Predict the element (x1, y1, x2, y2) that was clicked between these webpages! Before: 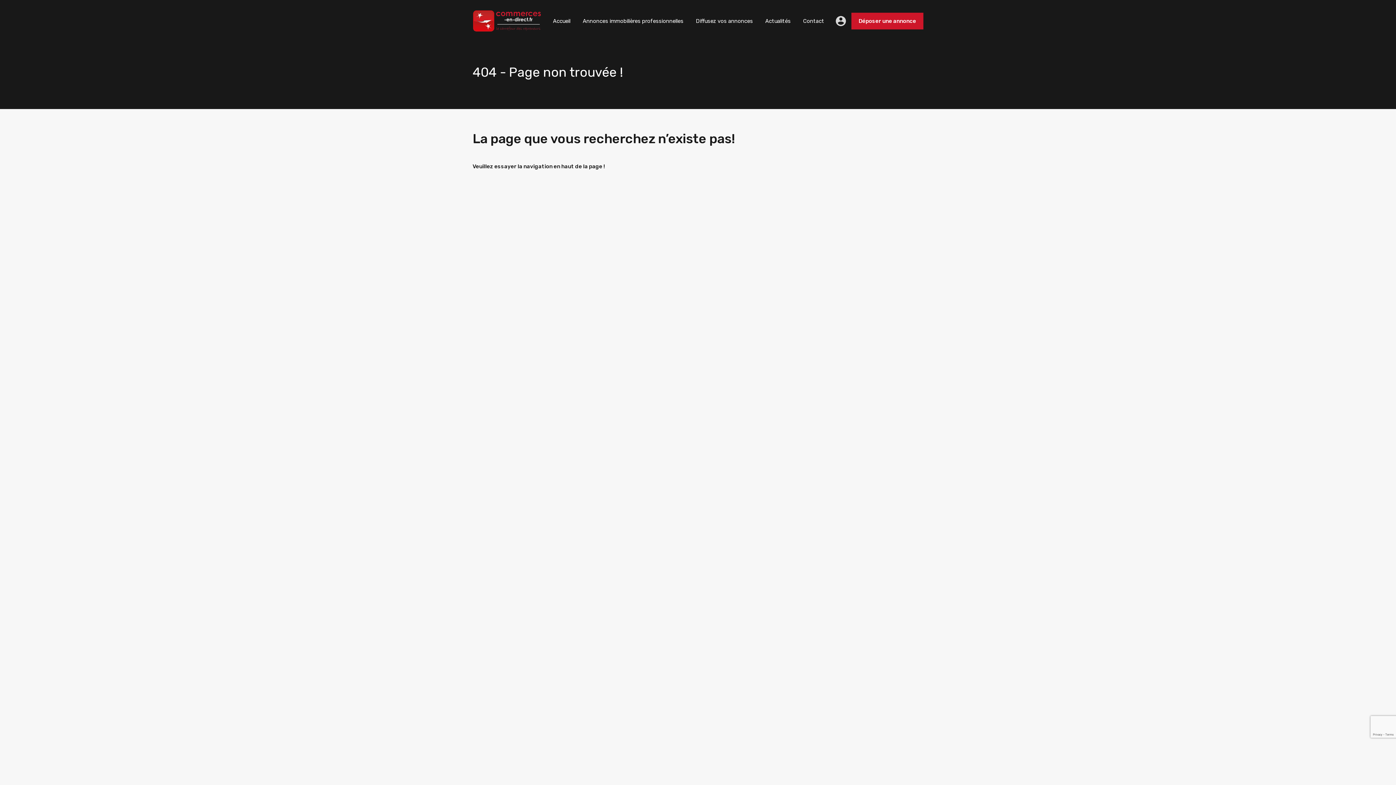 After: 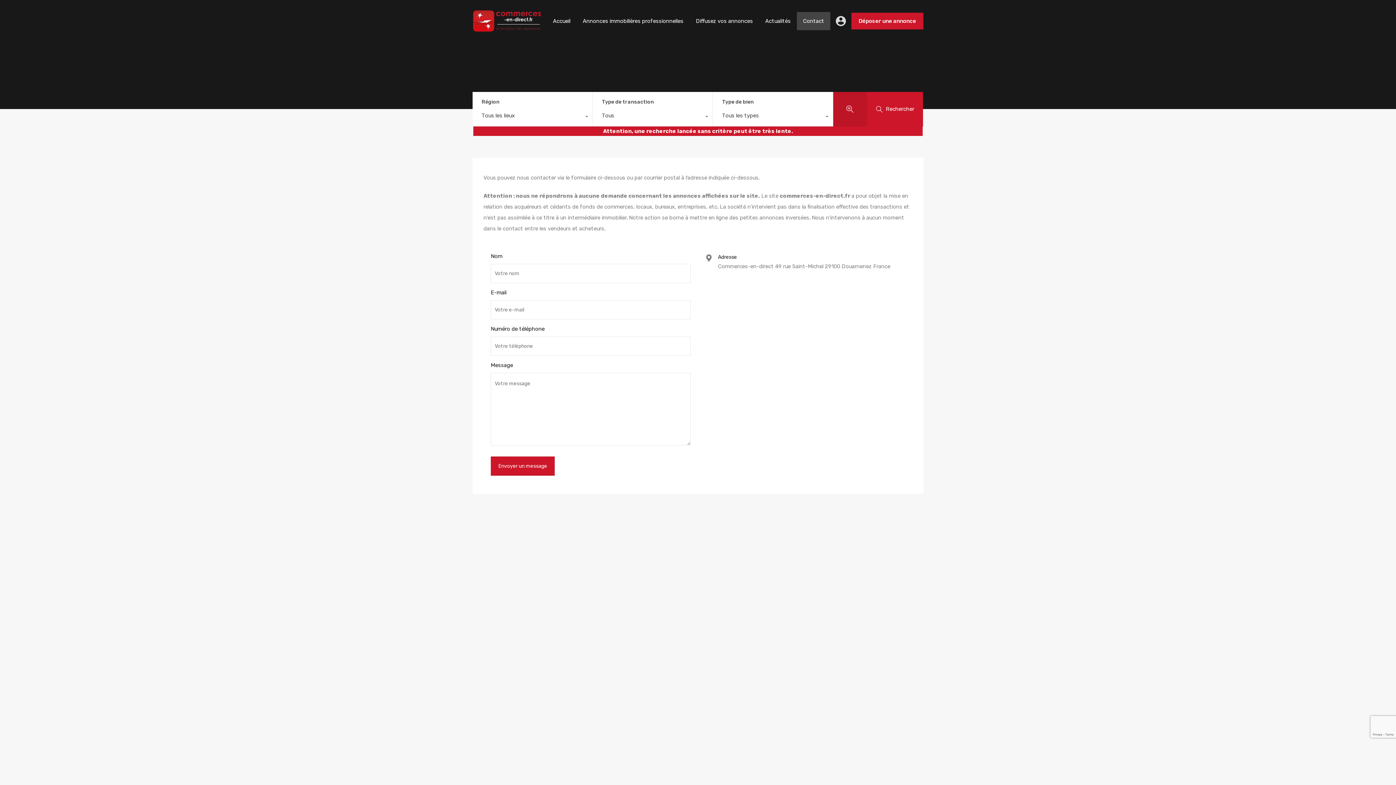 Action: bbox: (797, 11, 830, 30) label: Contact